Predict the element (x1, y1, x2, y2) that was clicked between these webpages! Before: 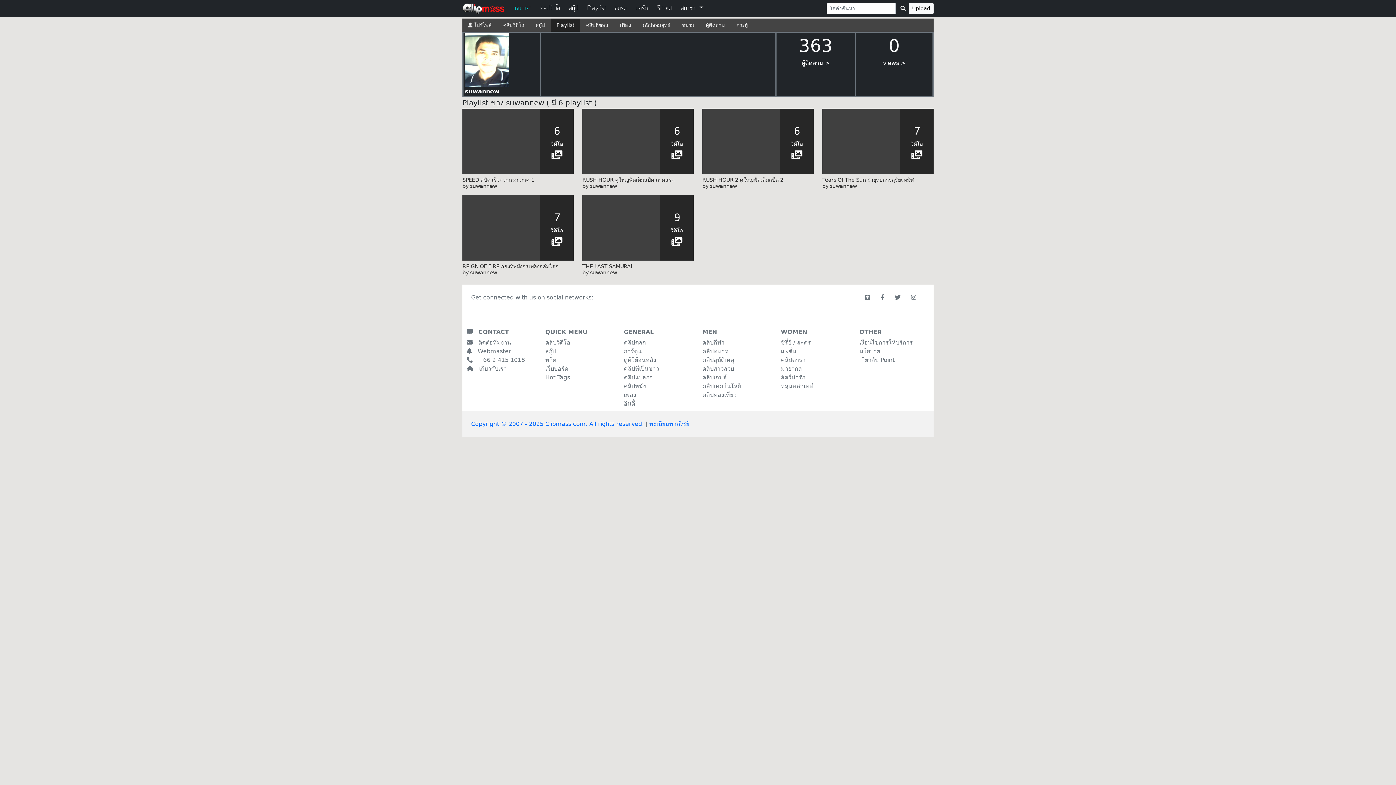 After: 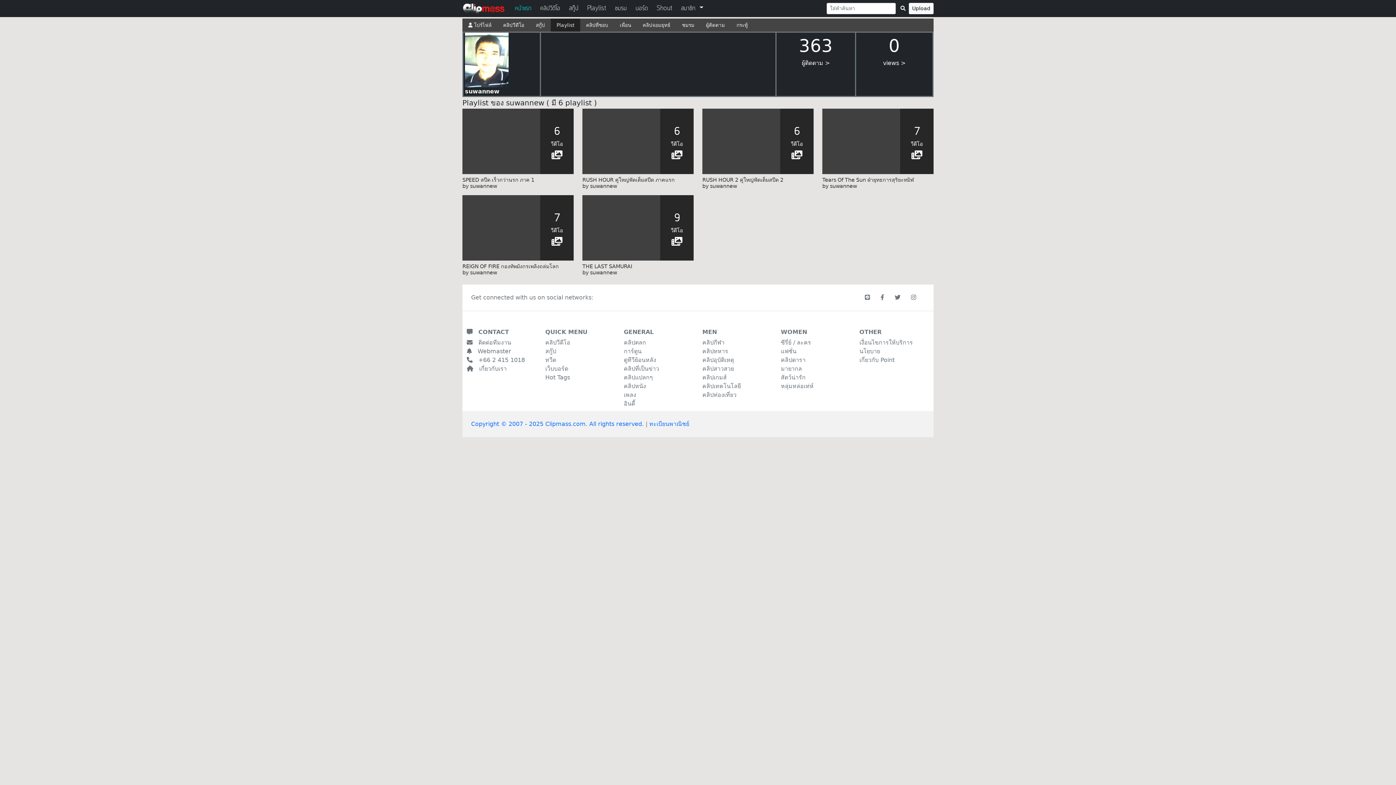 Action: bbox: (894, 294, 902, 301) label:  